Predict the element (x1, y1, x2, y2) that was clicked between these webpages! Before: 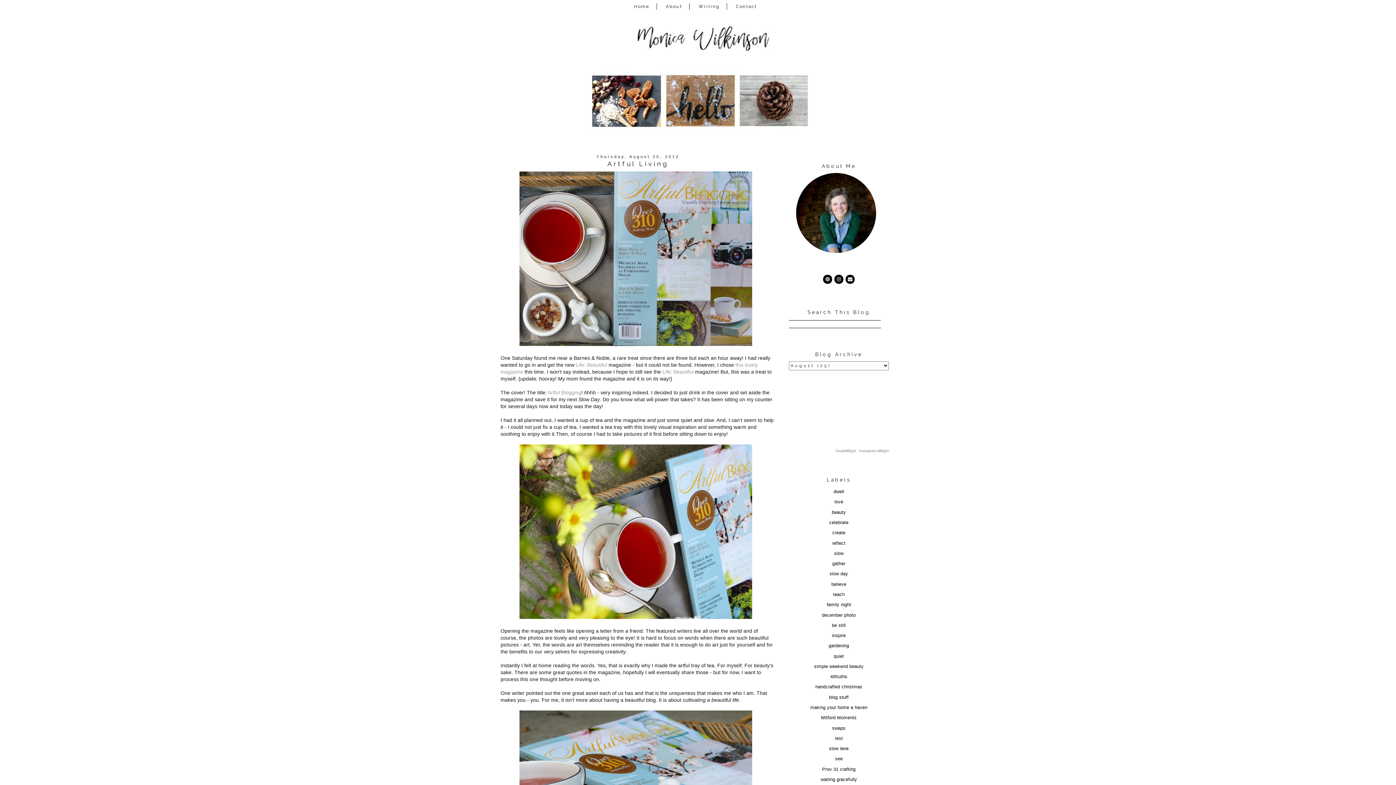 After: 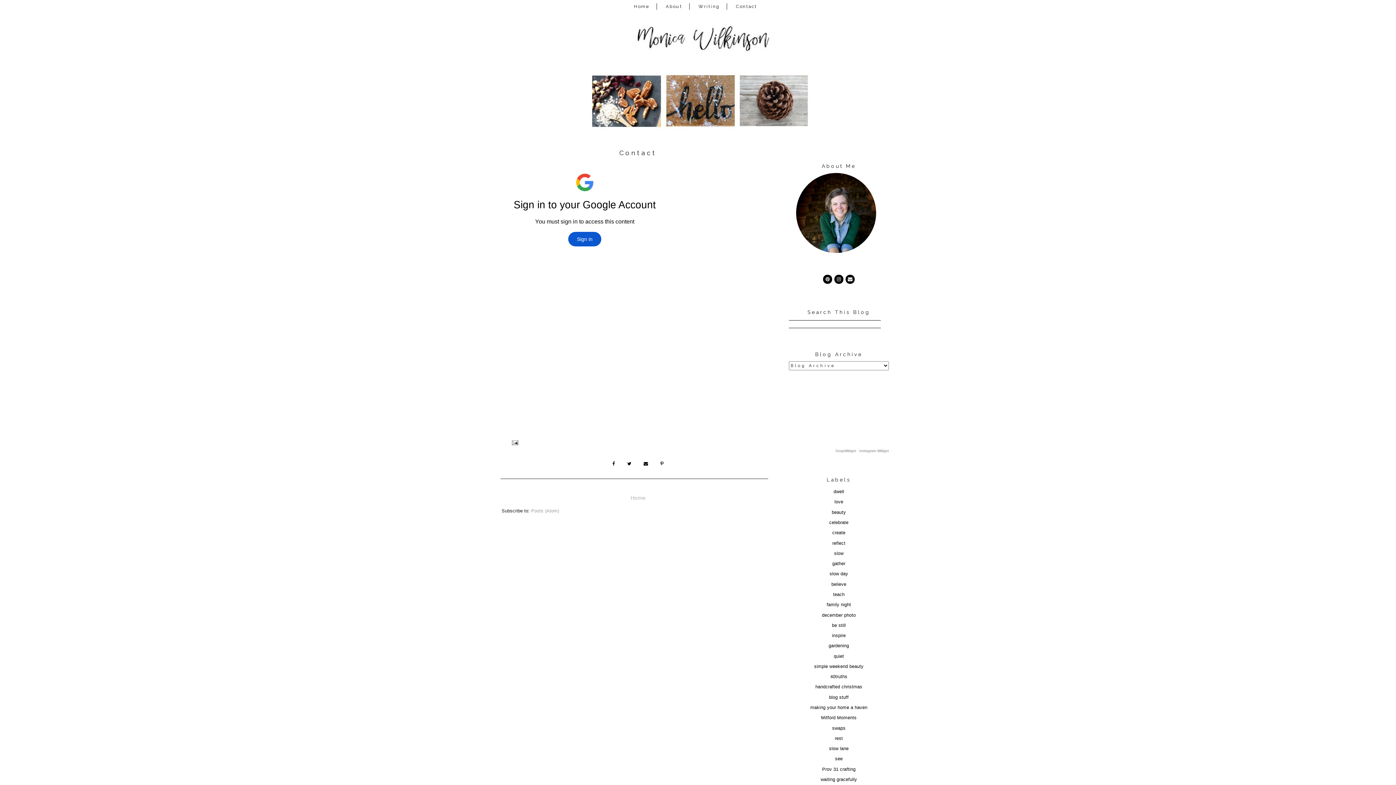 Action: bbox: (728, 3, 764, 9) label: Contact